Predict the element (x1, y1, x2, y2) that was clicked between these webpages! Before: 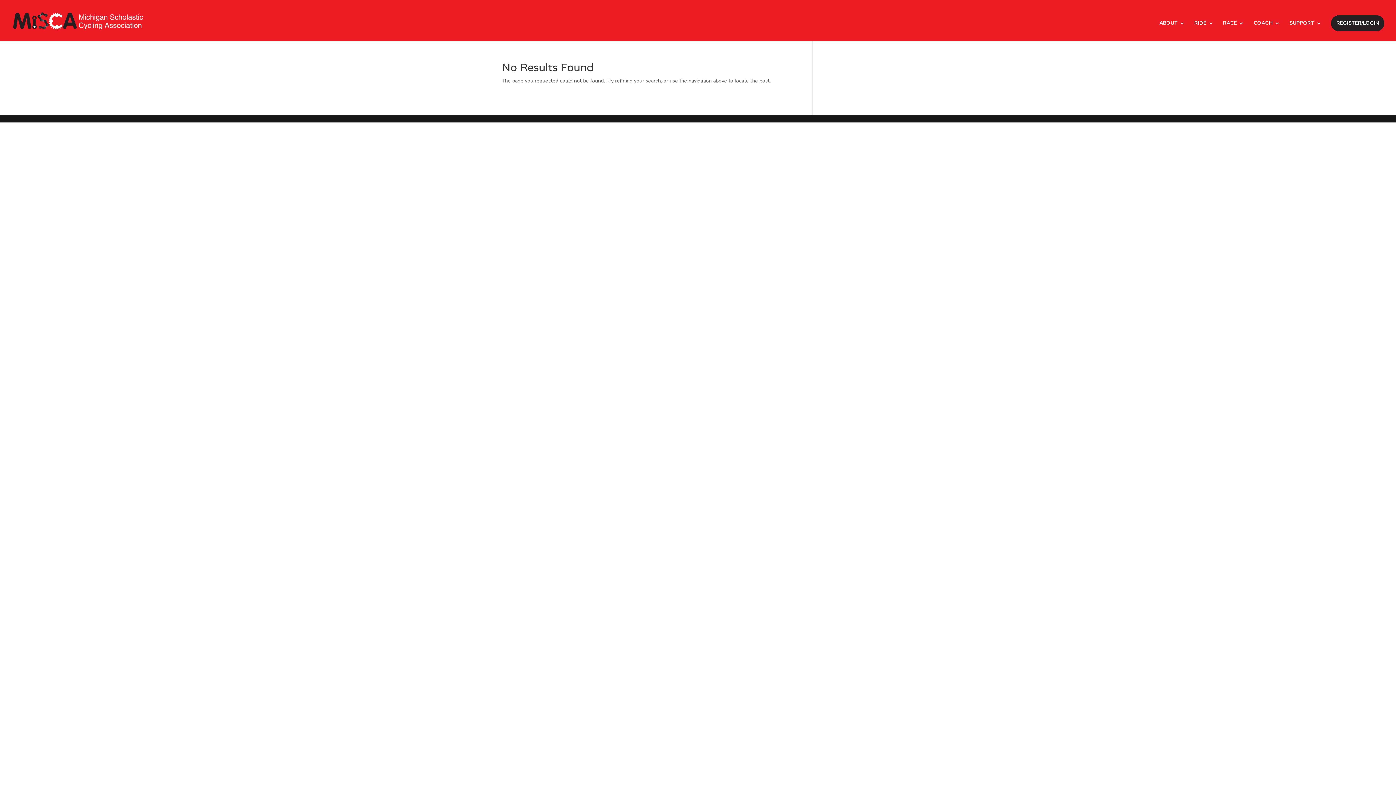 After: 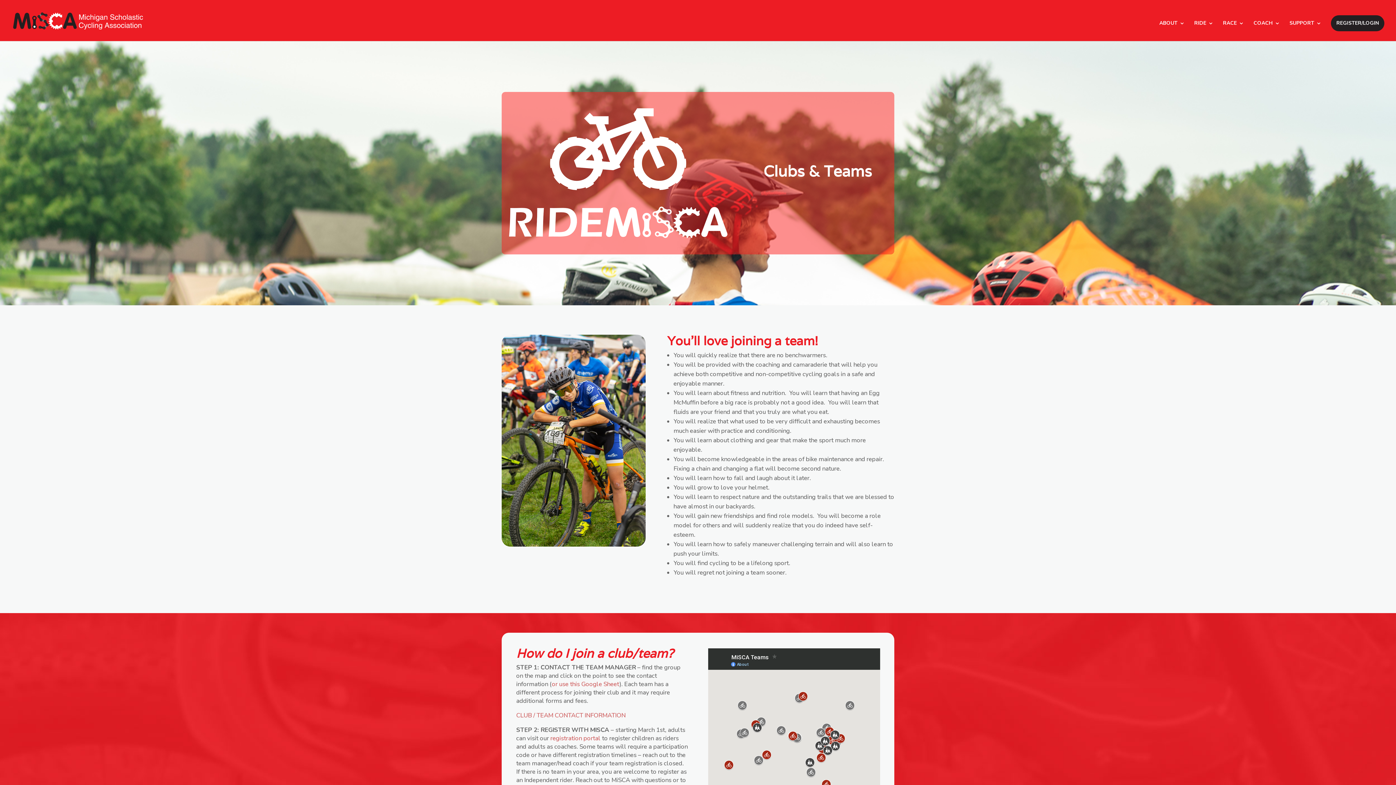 Action: bbox: (1194, 20, 1213, 41) label: RIDE